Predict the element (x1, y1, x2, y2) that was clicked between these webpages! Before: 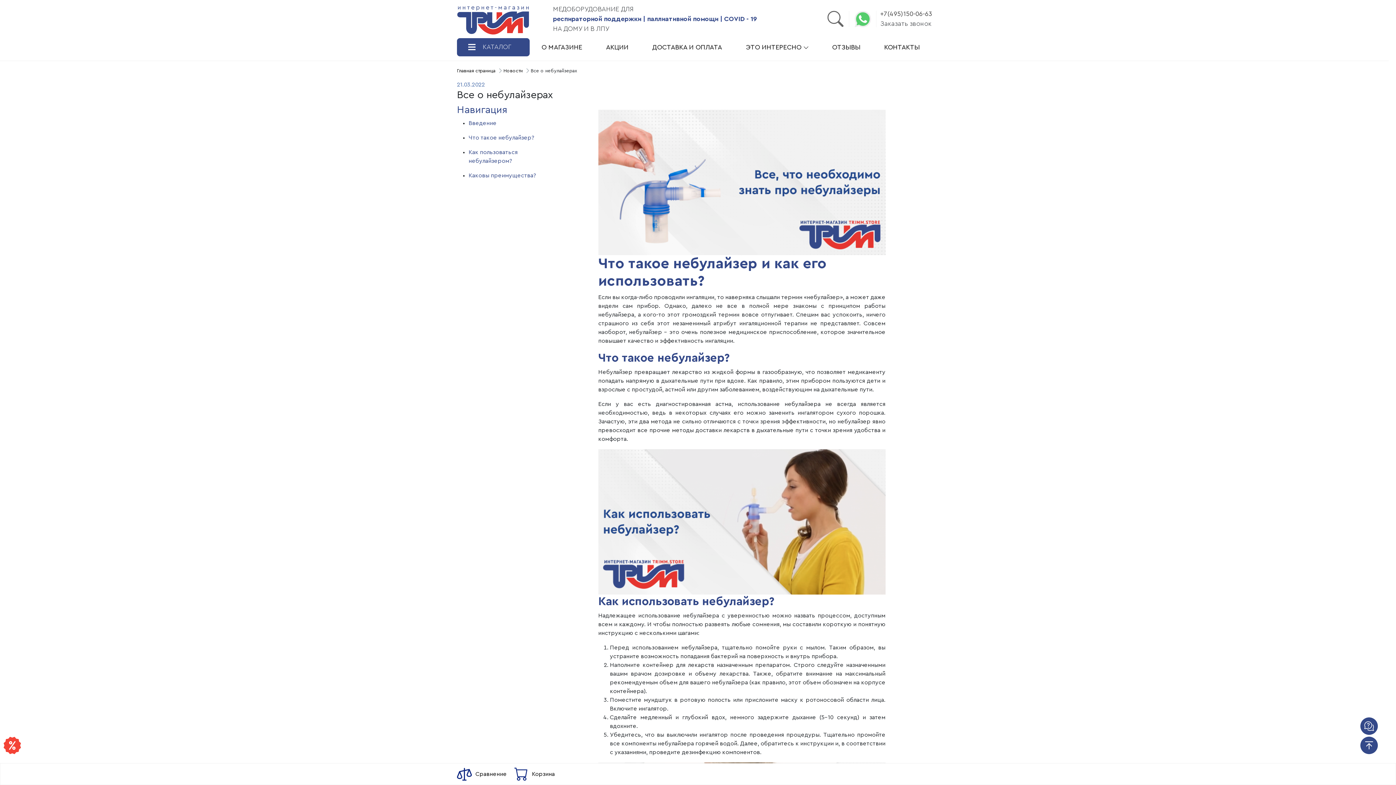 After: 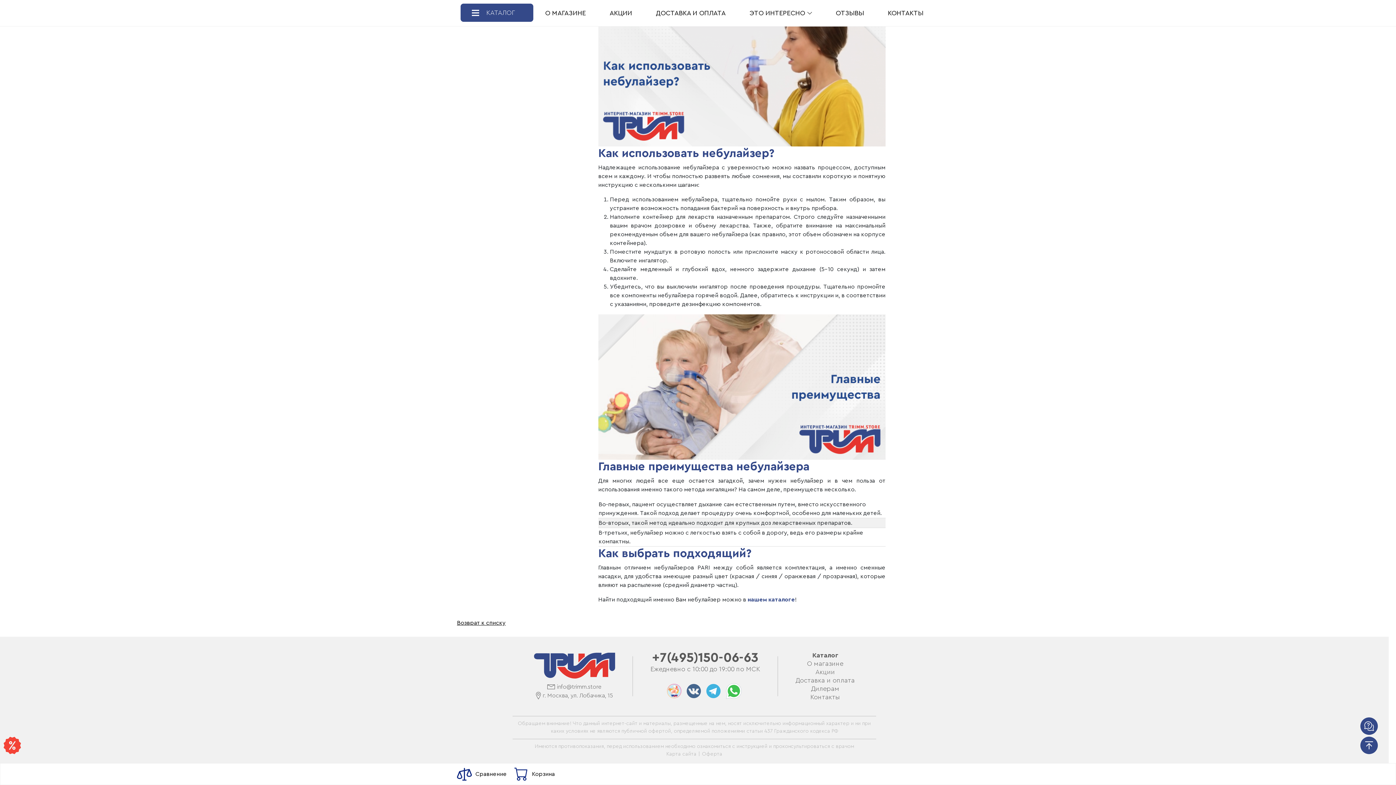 Action: bbox: (468, 148, 552, 165) label: Как пользоваться небулайзером?